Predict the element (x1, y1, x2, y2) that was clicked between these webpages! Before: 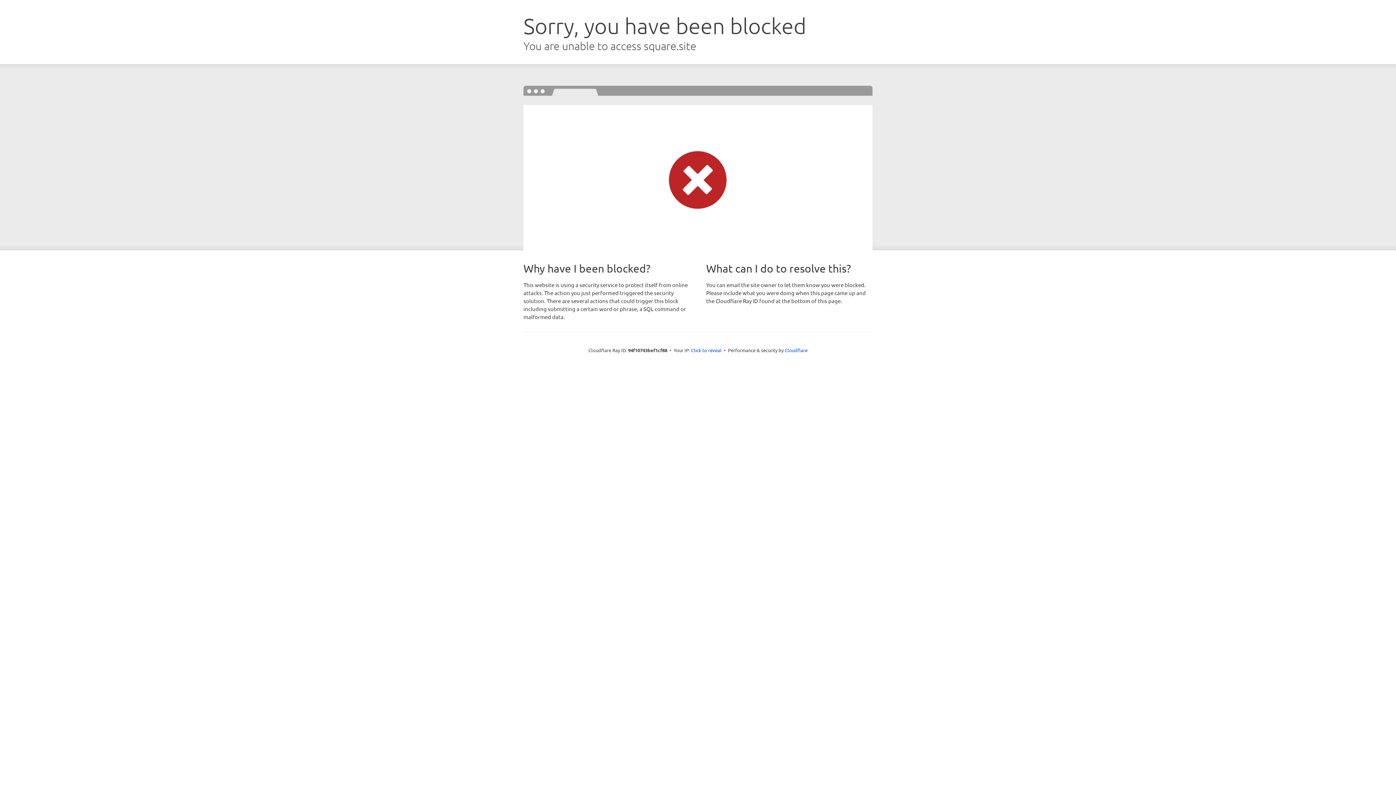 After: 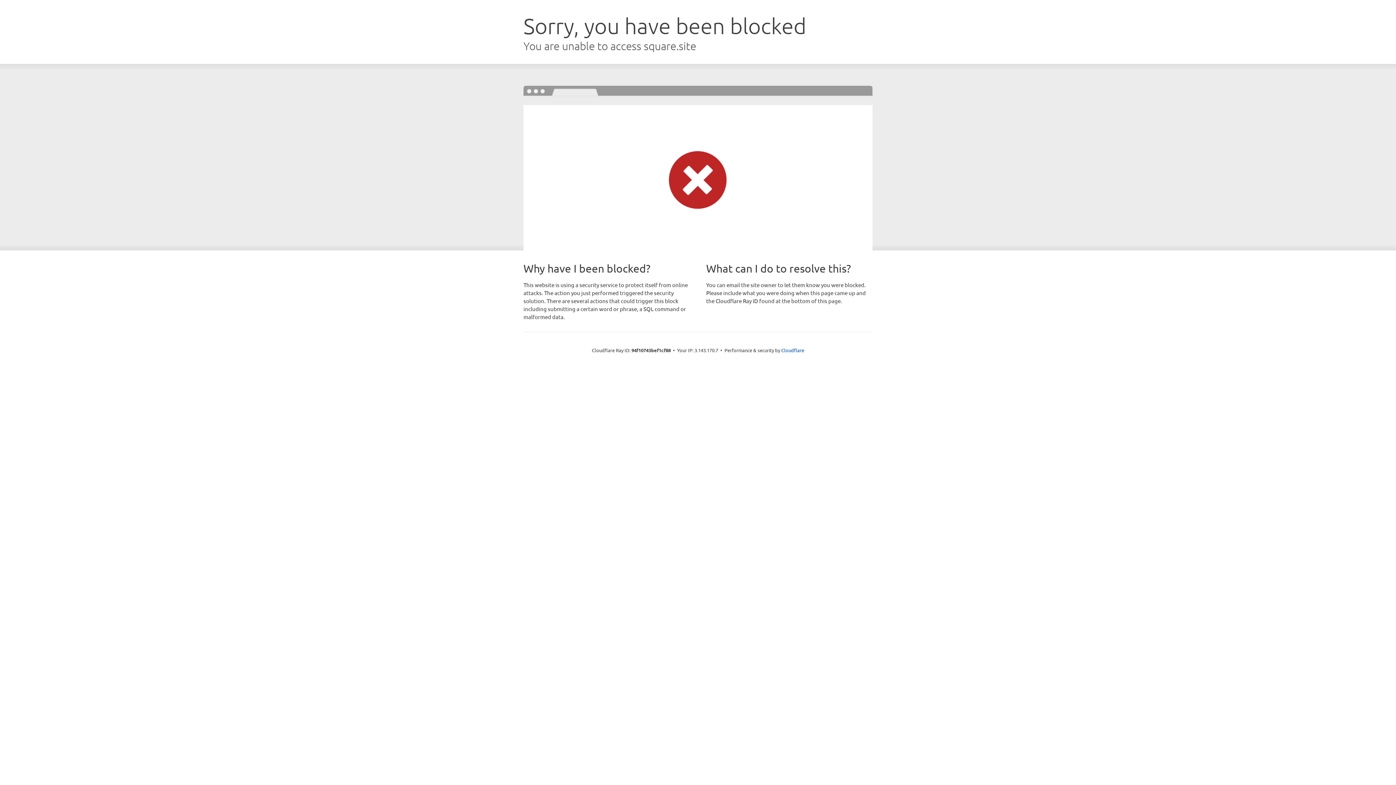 Action: label: Click to reveal bbox: (691, 346, 721, 353)